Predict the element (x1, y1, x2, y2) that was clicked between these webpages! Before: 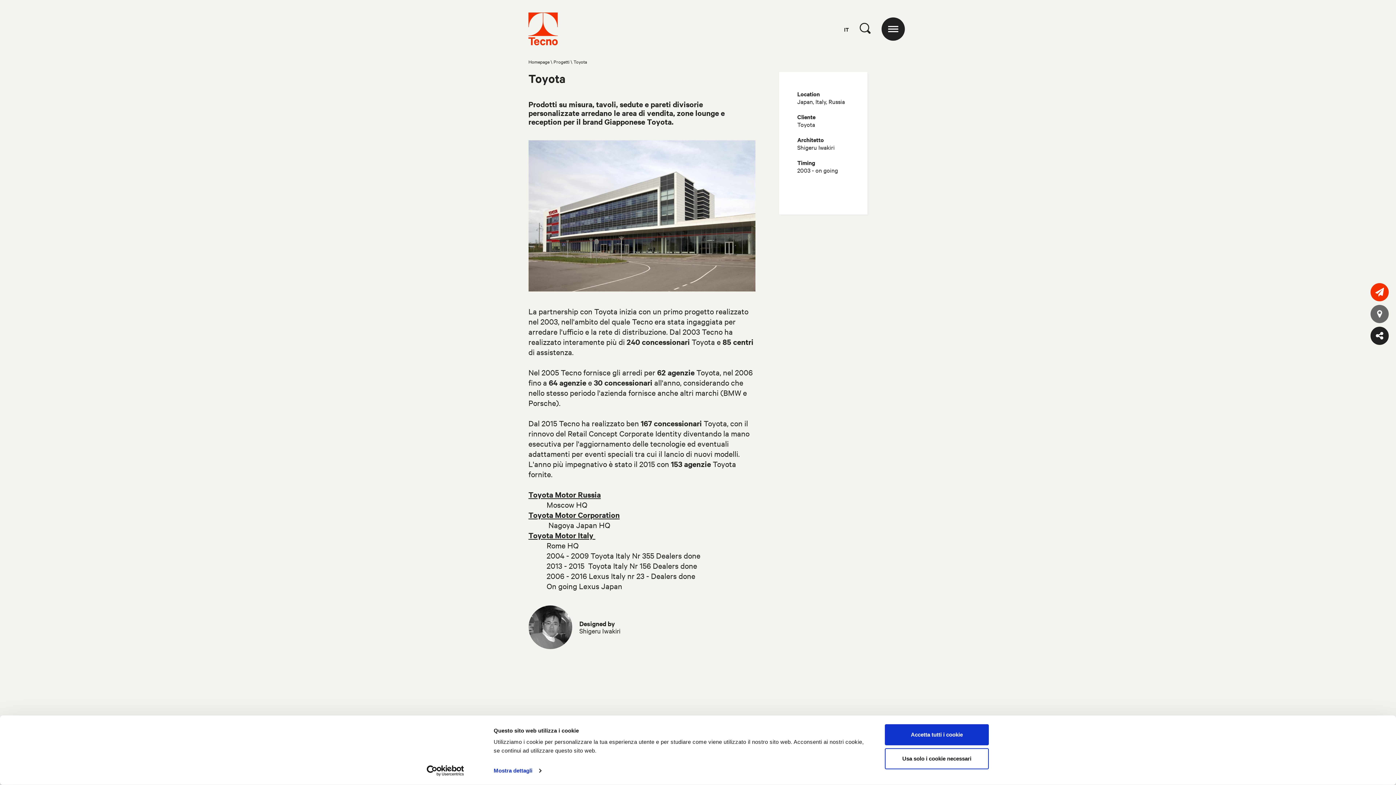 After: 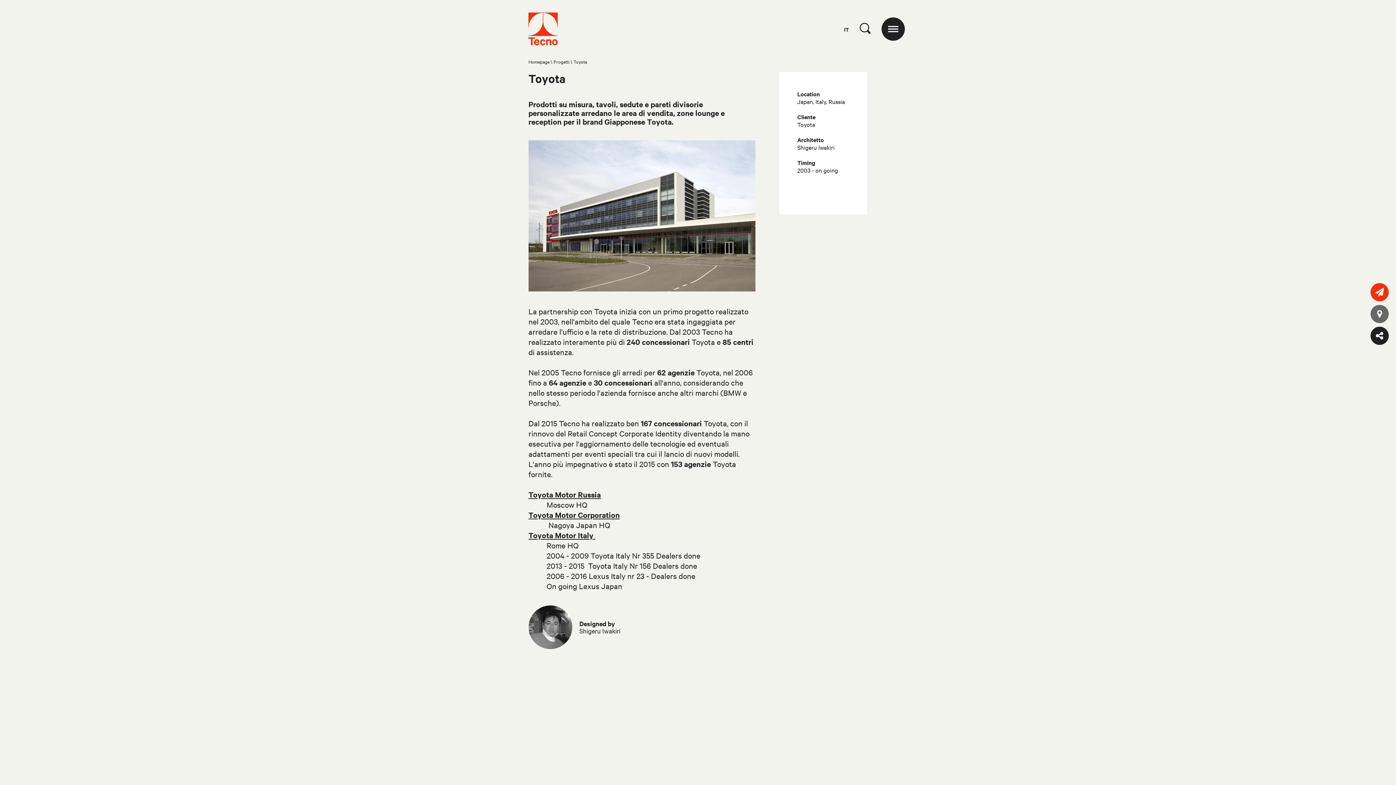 Action: bbox: (885, 748, 989, 769) label: Usa solo i cookie necessari